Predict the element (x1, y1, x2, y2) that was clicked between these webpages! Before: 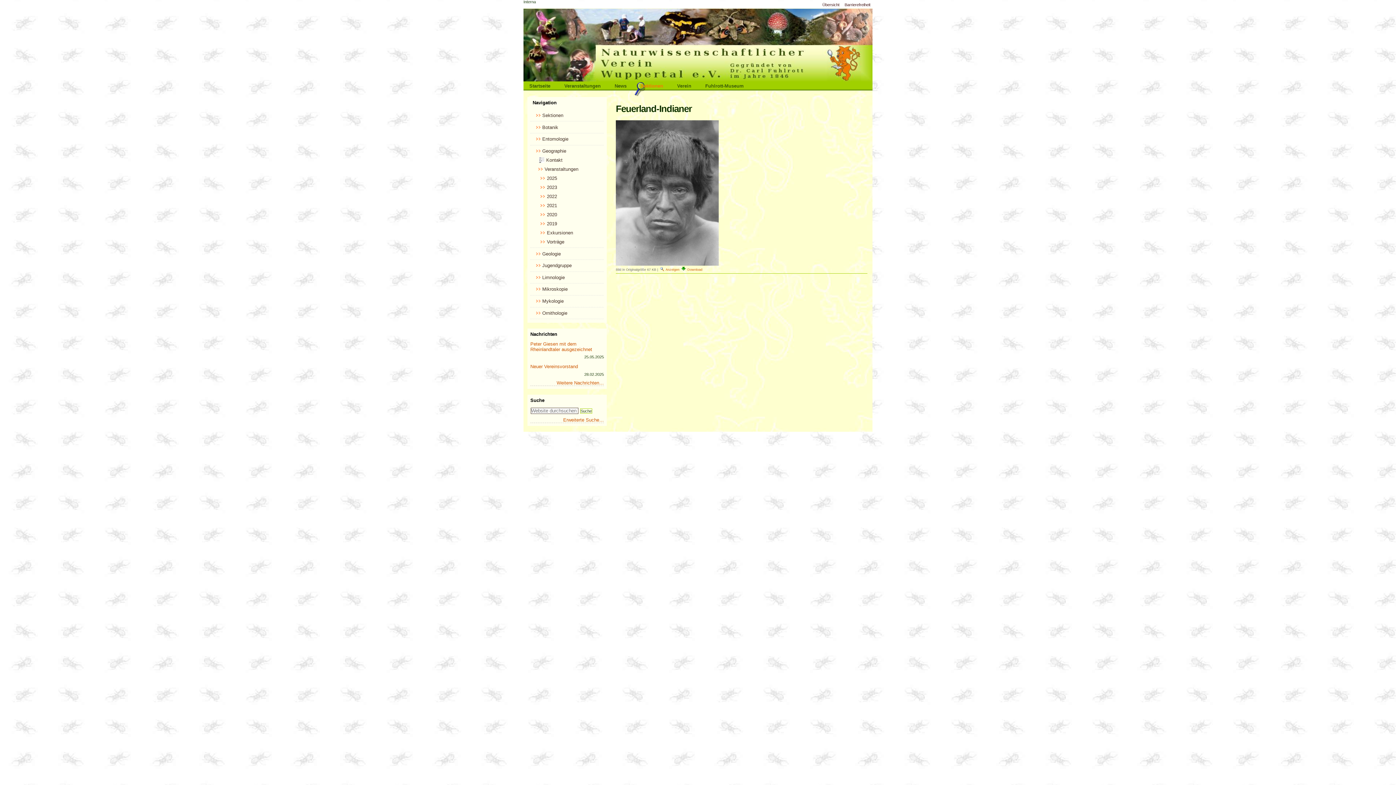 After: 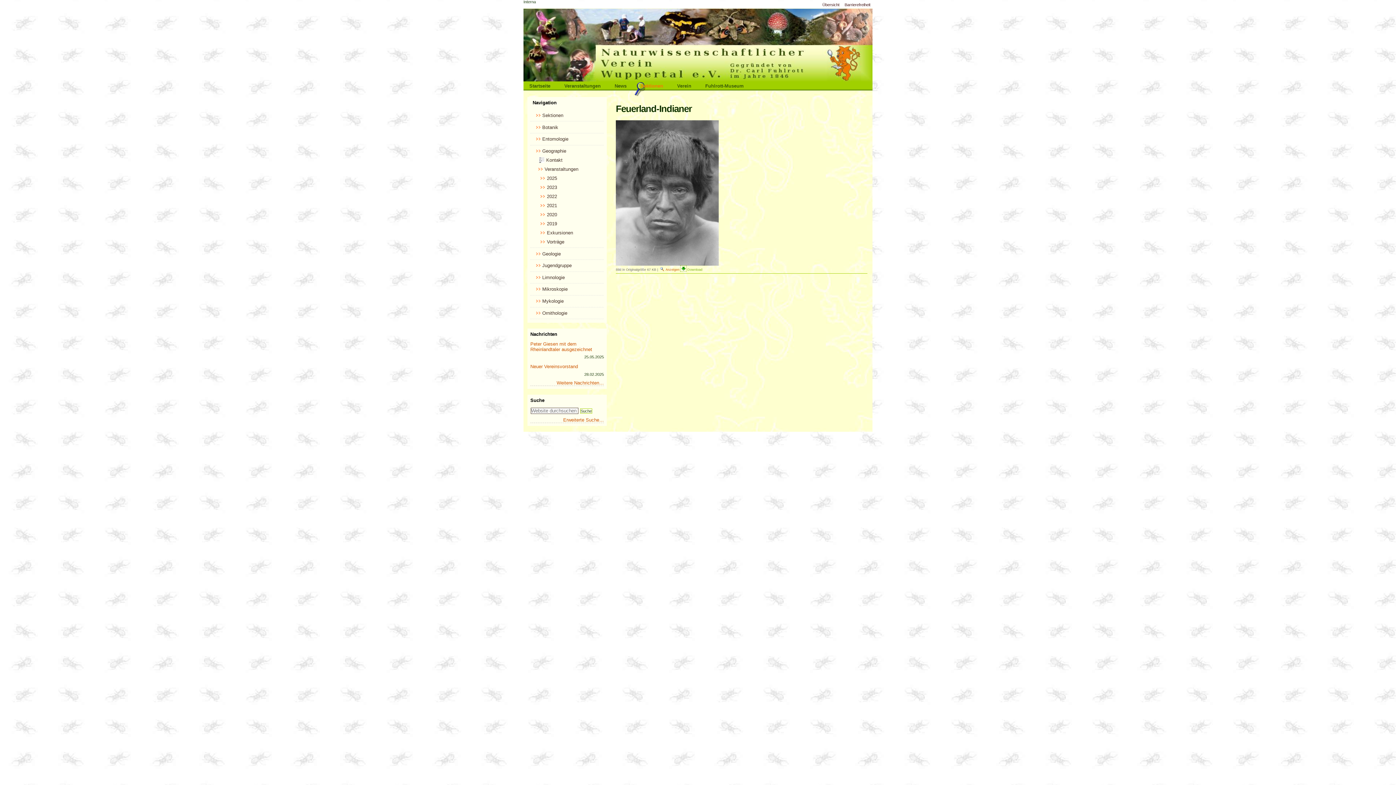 Action: label:  Download bbox: (680, 267, 702, 271)